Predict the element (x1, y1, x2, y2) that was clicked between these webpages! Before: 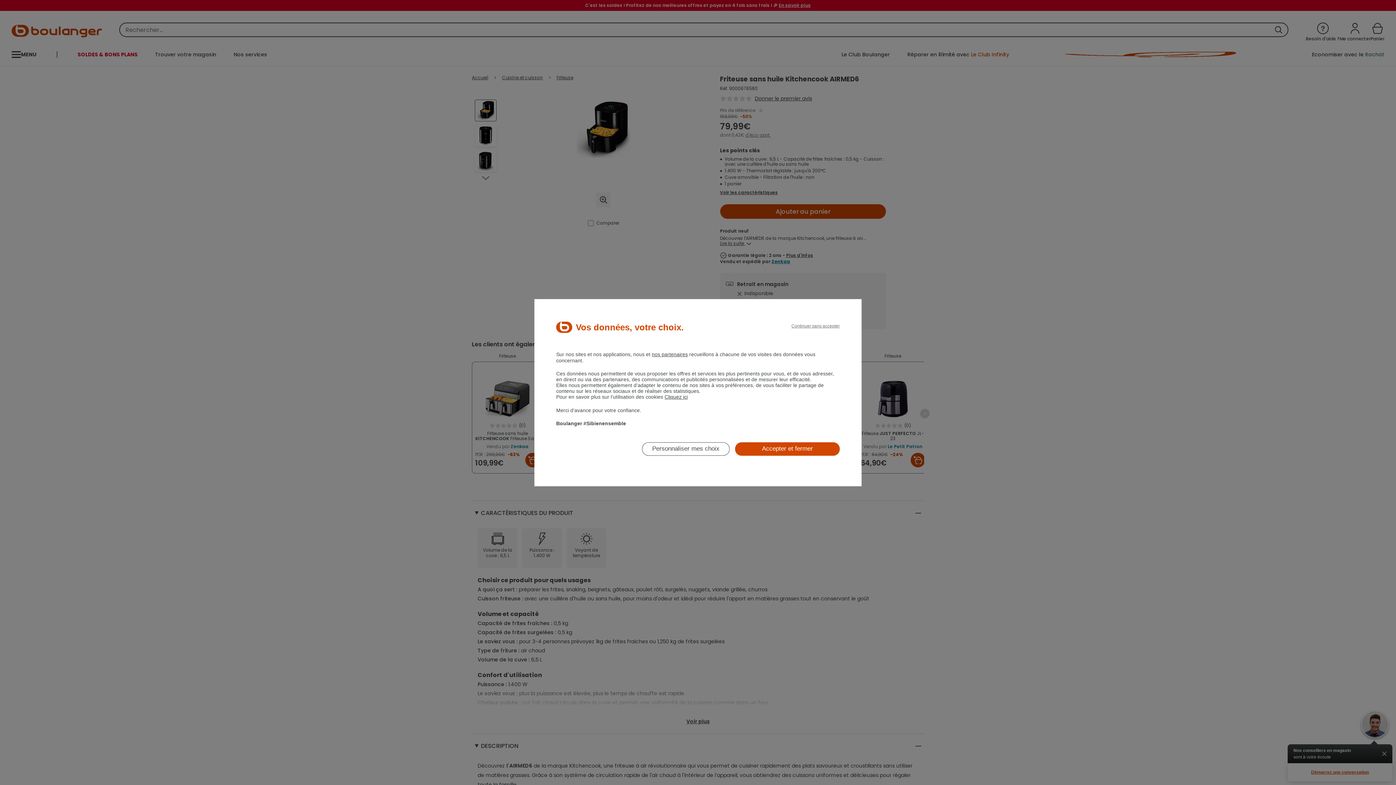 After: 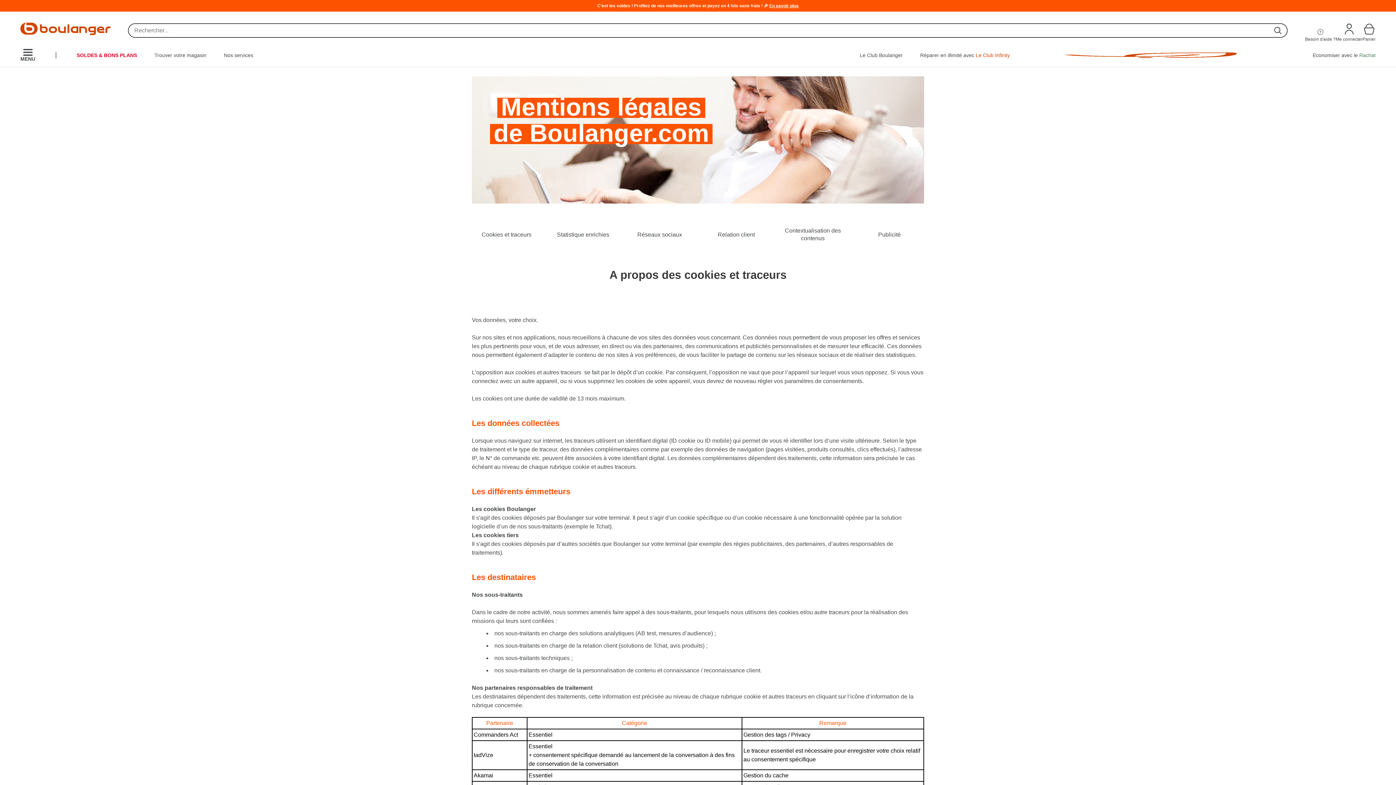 Action: label: nos partenaires bbox: (652, 351, 688, 357)